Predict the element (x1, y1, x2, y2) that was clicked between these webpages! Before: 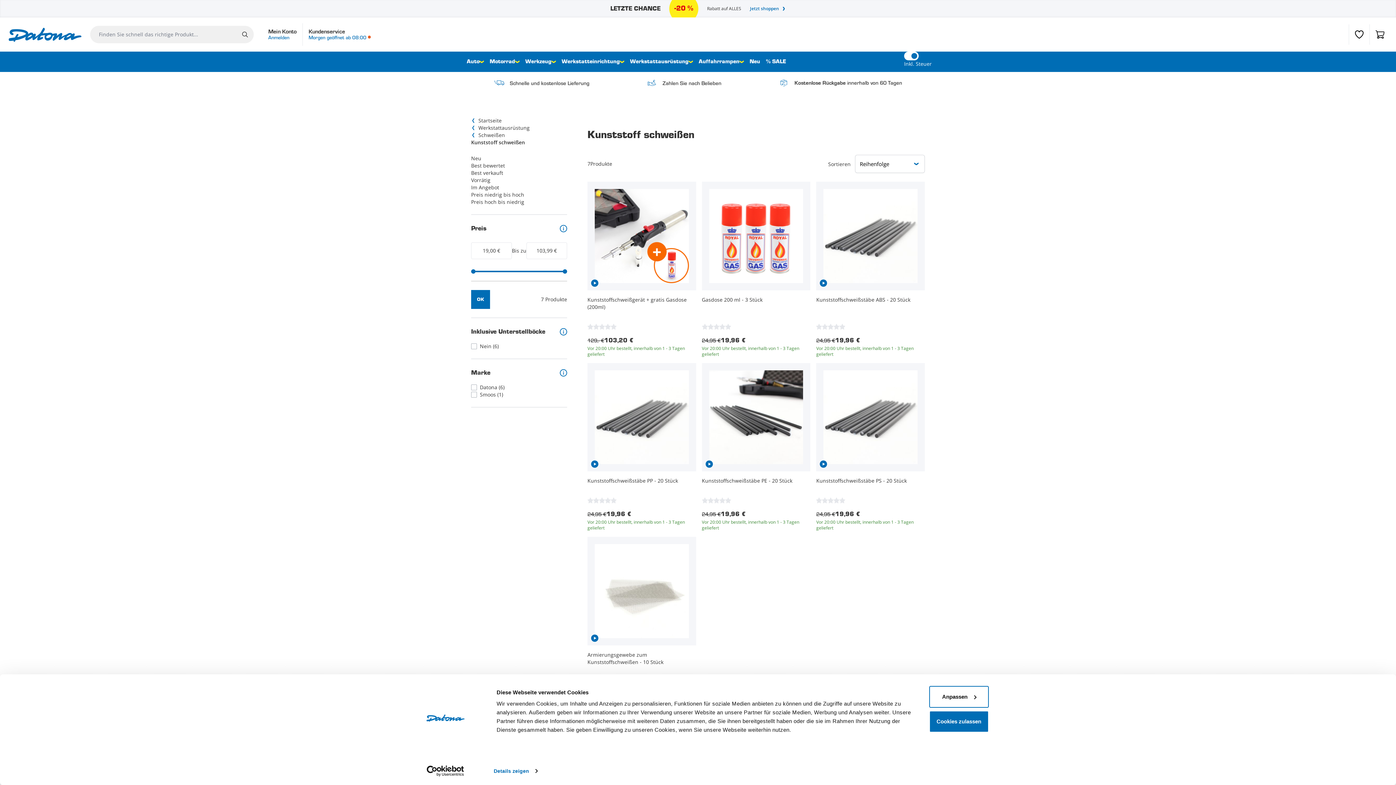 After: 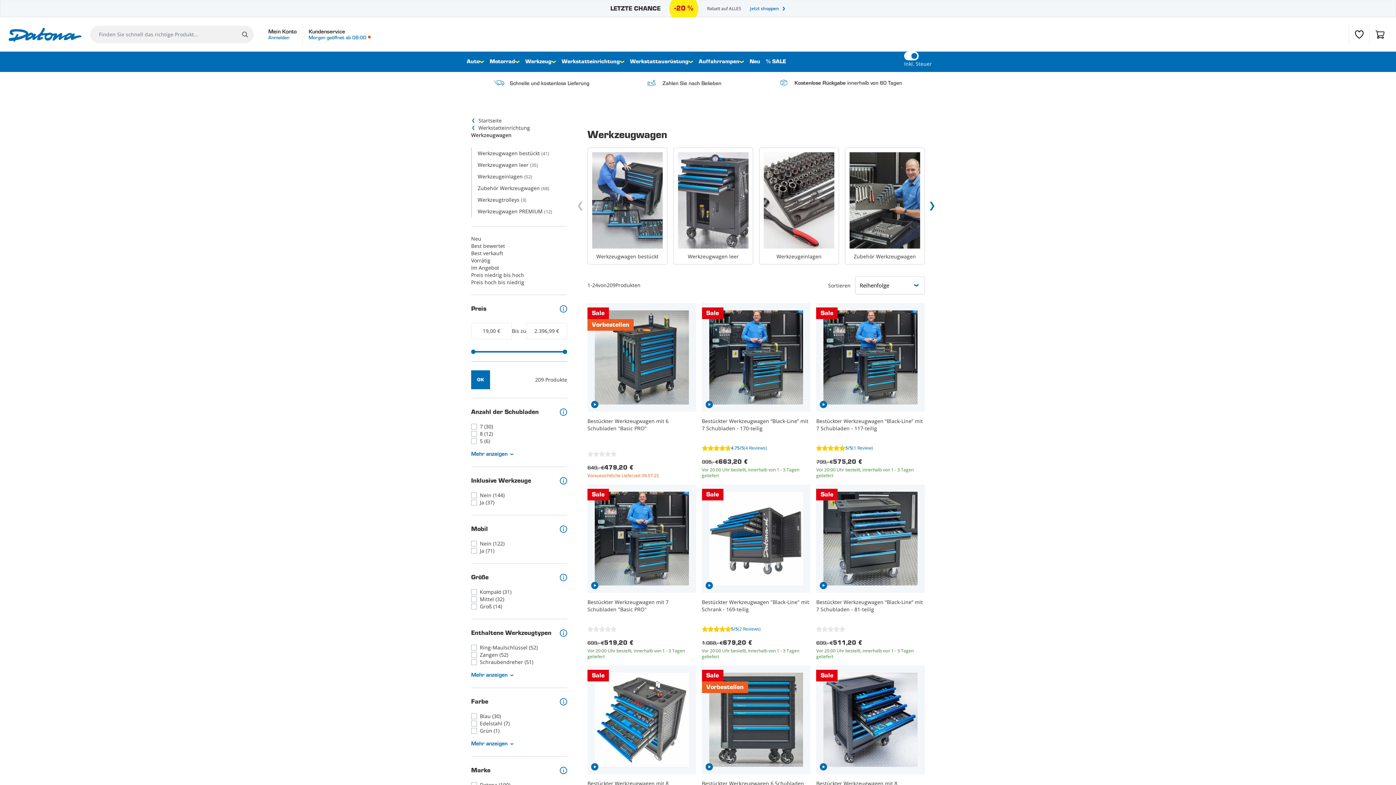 Action: bbox: (610, 0, 785, 17) label: LETZTE CHANCE

-20 %

Rabatt auf ALLES
Jetzt shoppen